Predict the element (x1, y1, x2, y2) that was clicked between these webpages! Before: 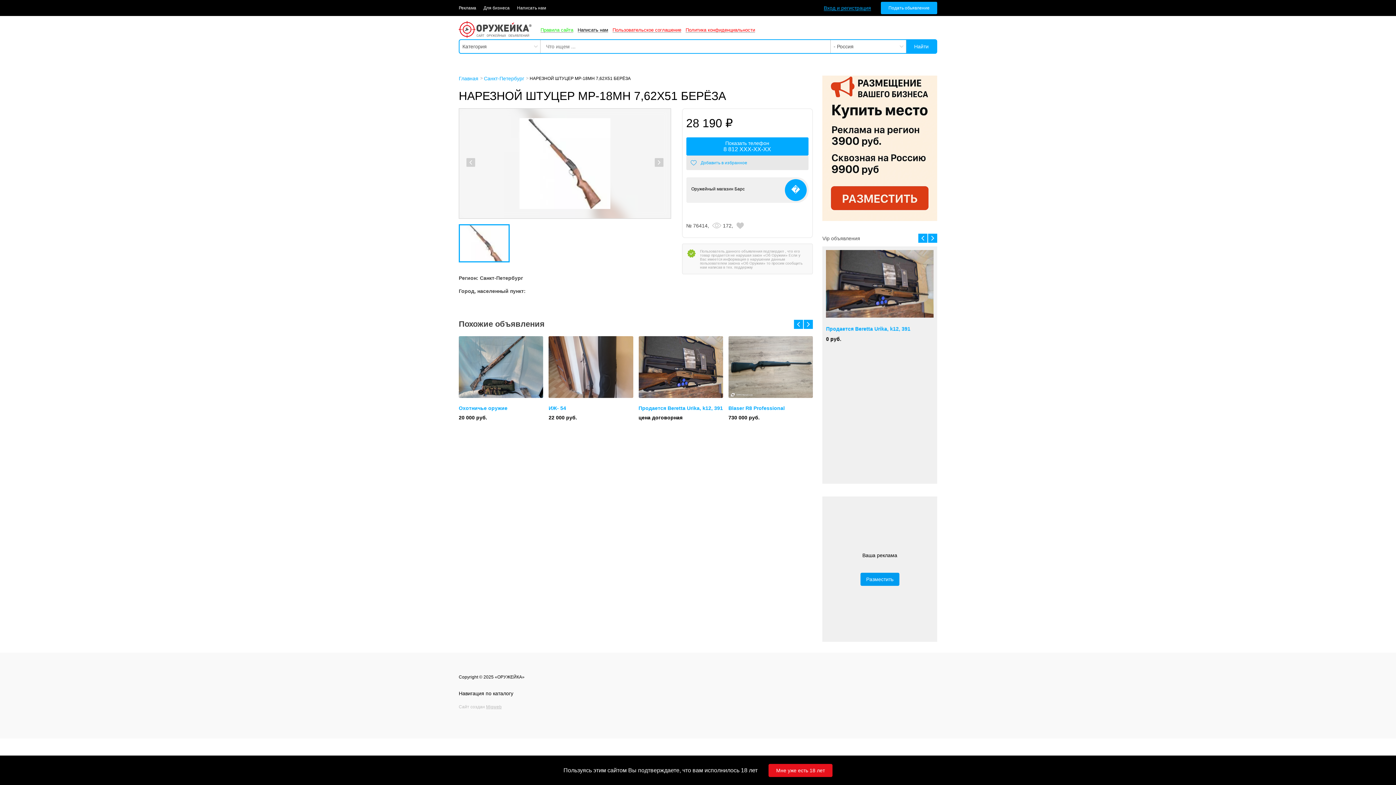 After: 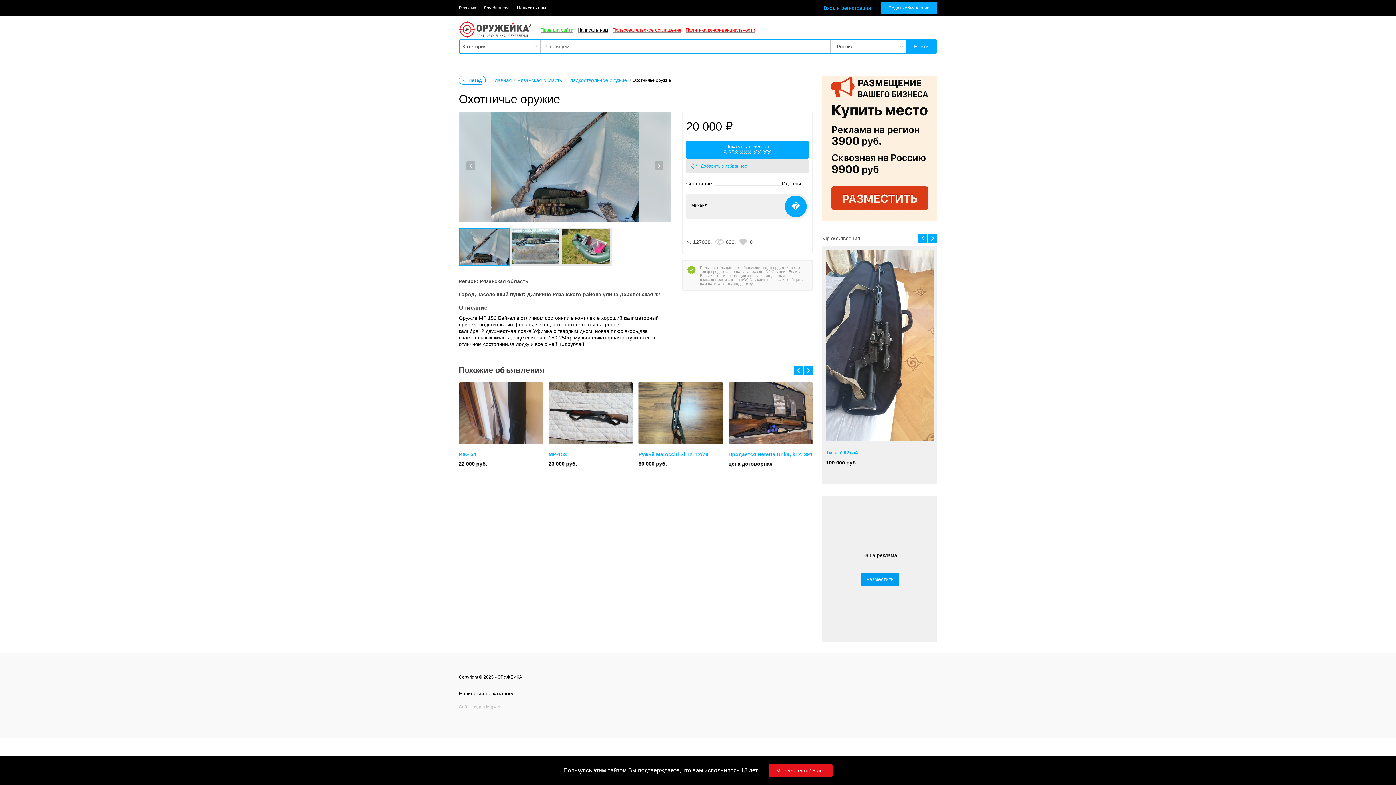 Action: bbox: (728, 336, 813, 398)